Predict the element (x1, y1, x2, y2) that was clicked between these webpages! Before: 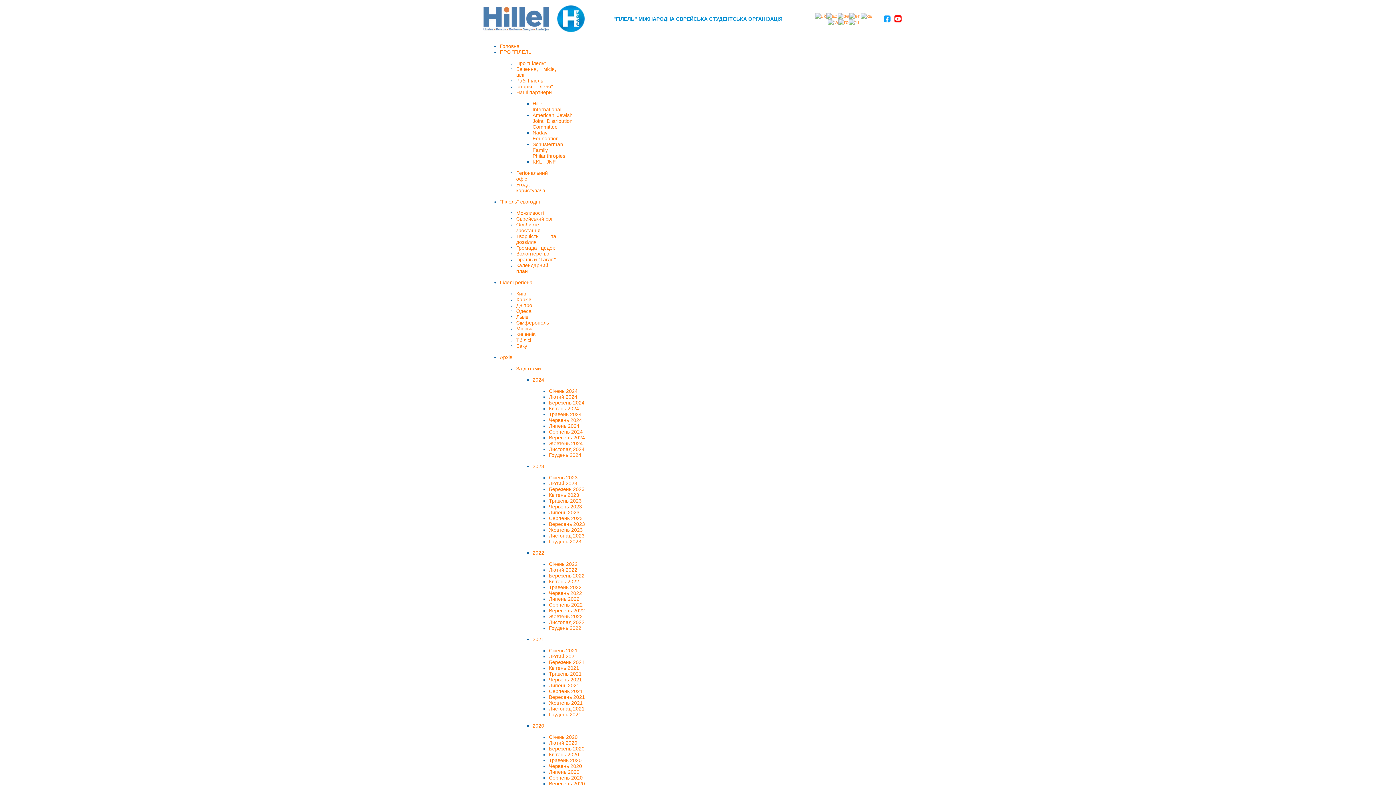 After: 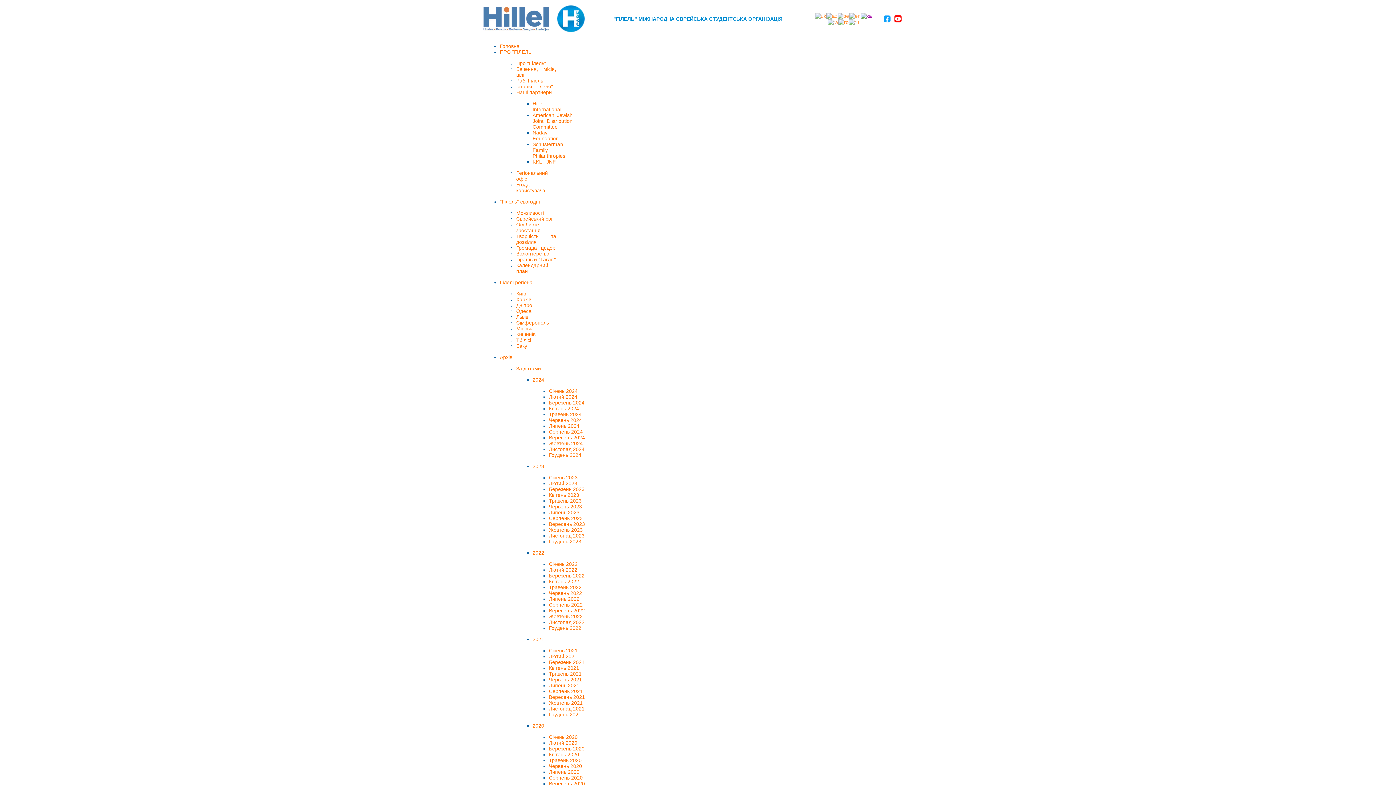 Action: bbox: (860, 12, 872, 18)